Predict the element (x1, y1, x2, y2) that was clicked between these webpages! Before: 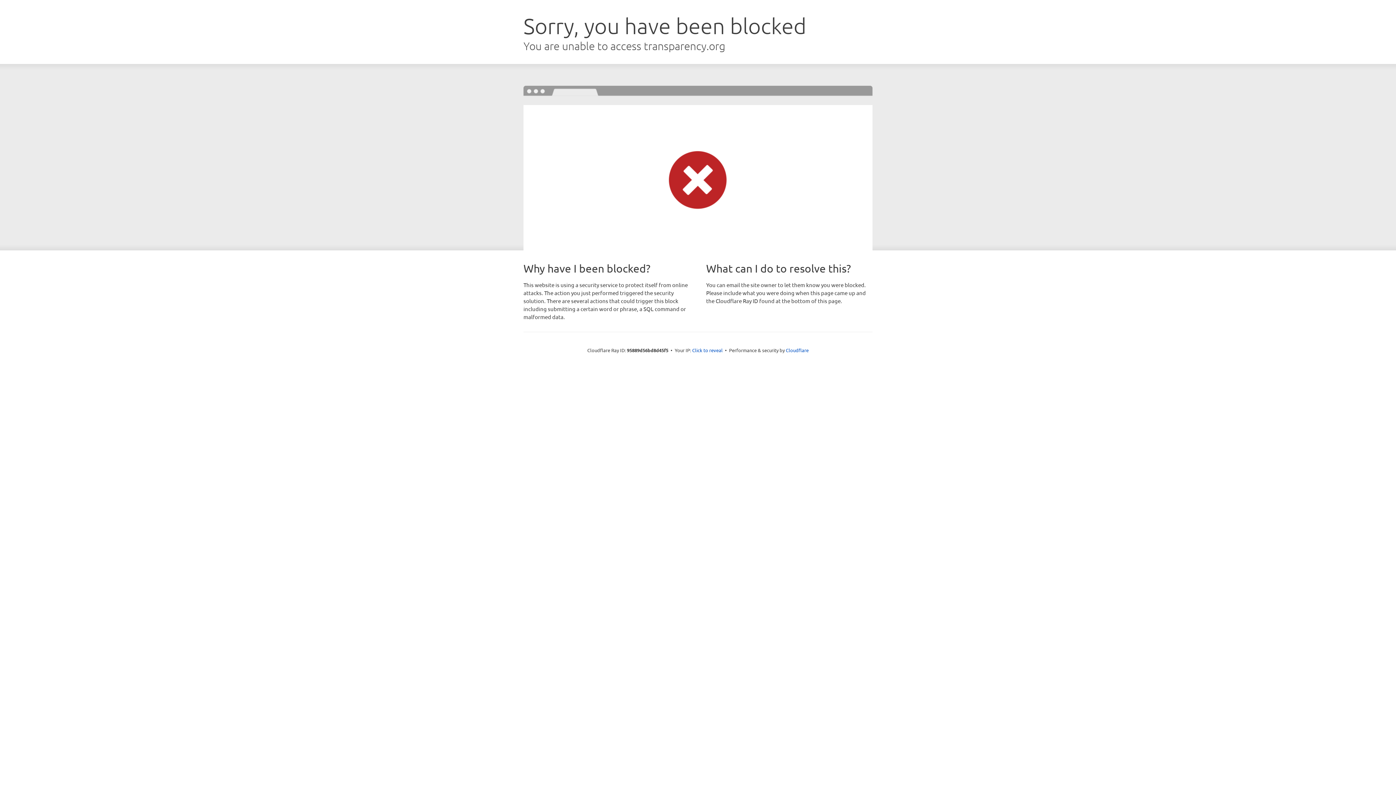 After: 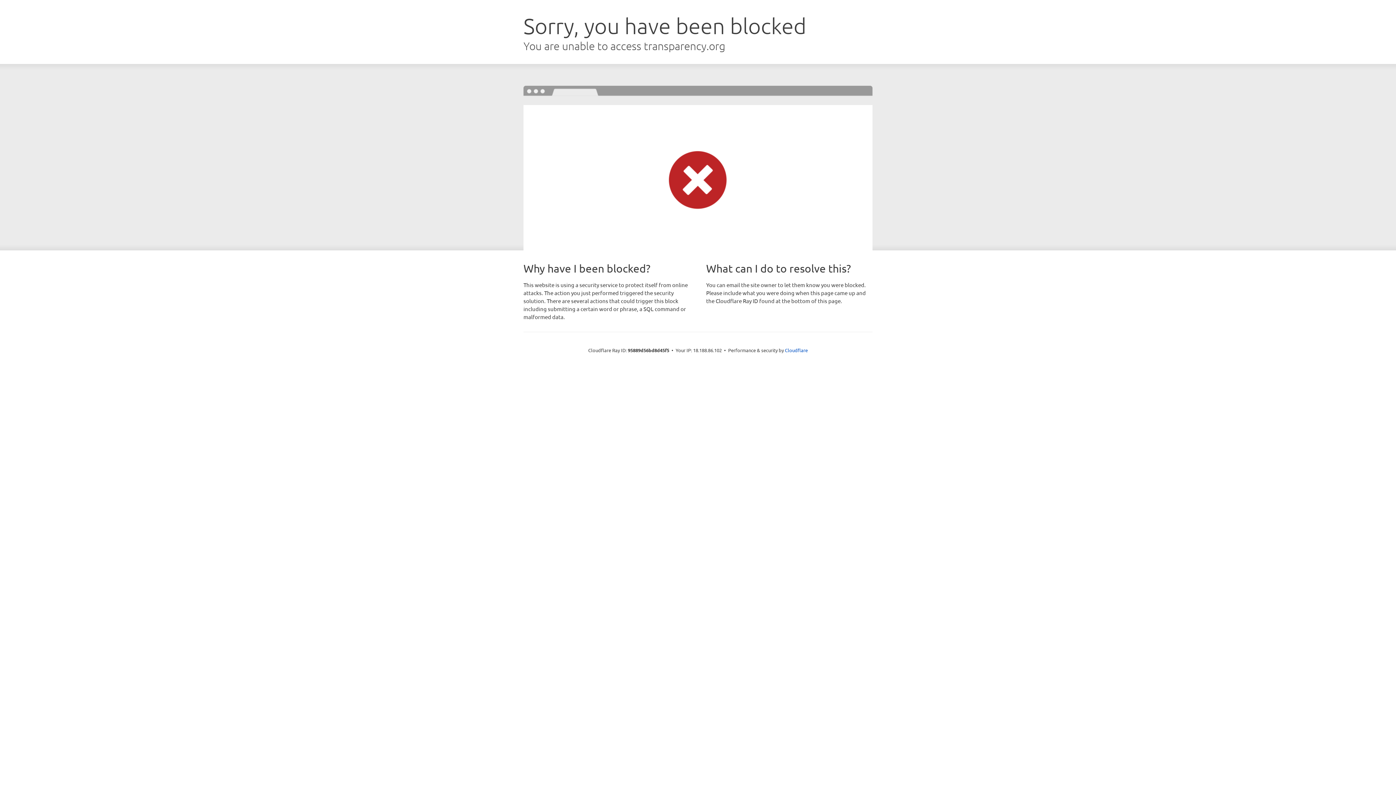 Action: label: Click to reveal bbox: (692, 346, 722, 353)